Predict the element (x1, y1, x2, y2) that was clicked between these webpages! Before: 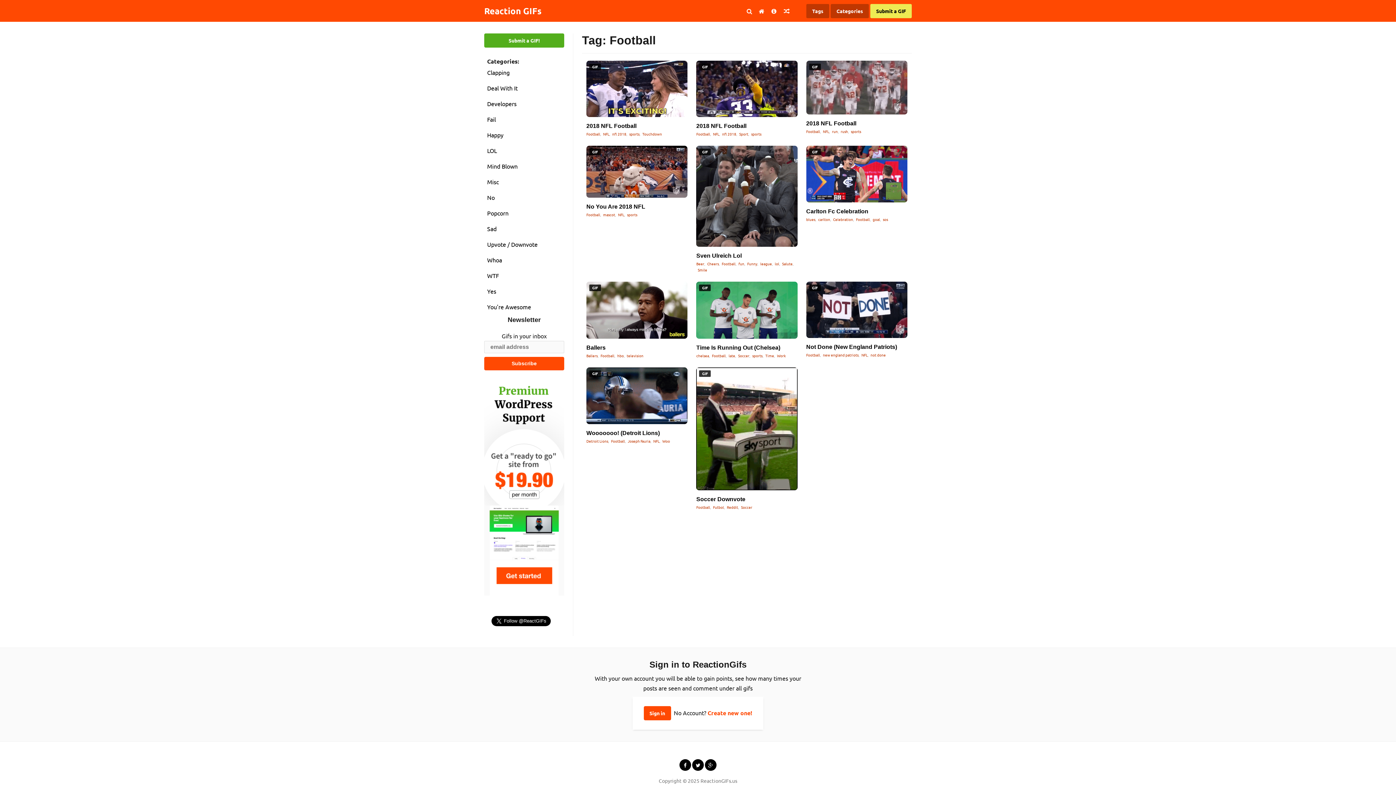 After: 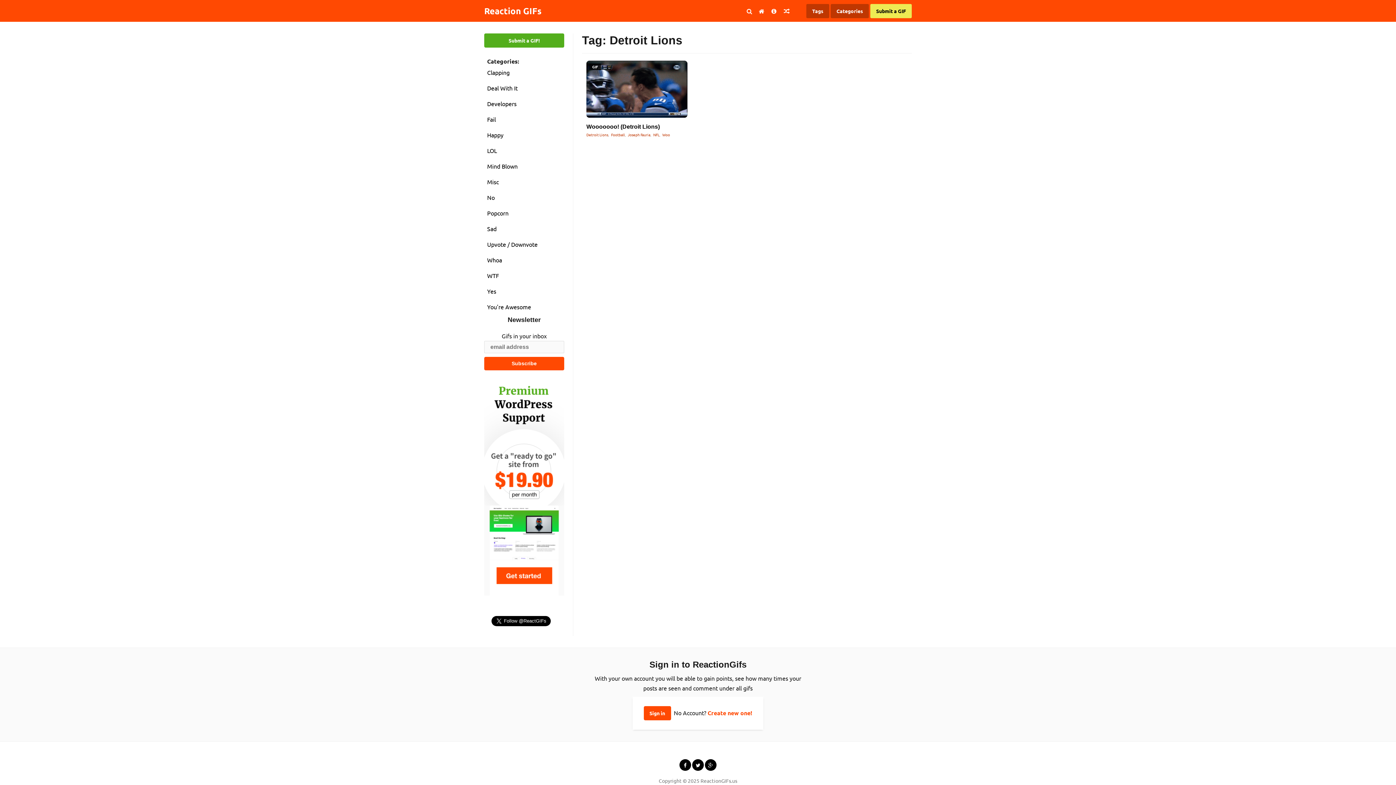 Action: bbox: (586, 438, 608, 444) label: Detroit Lions